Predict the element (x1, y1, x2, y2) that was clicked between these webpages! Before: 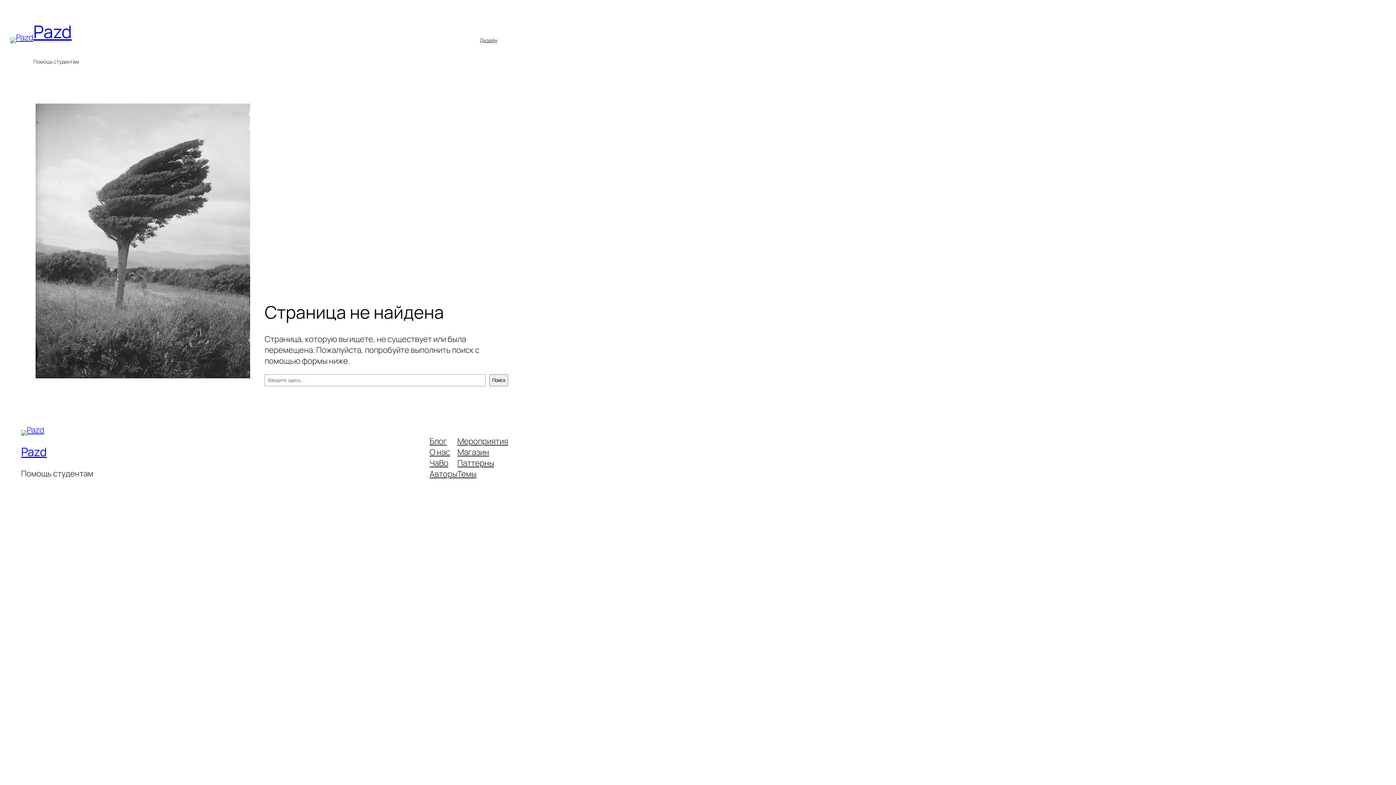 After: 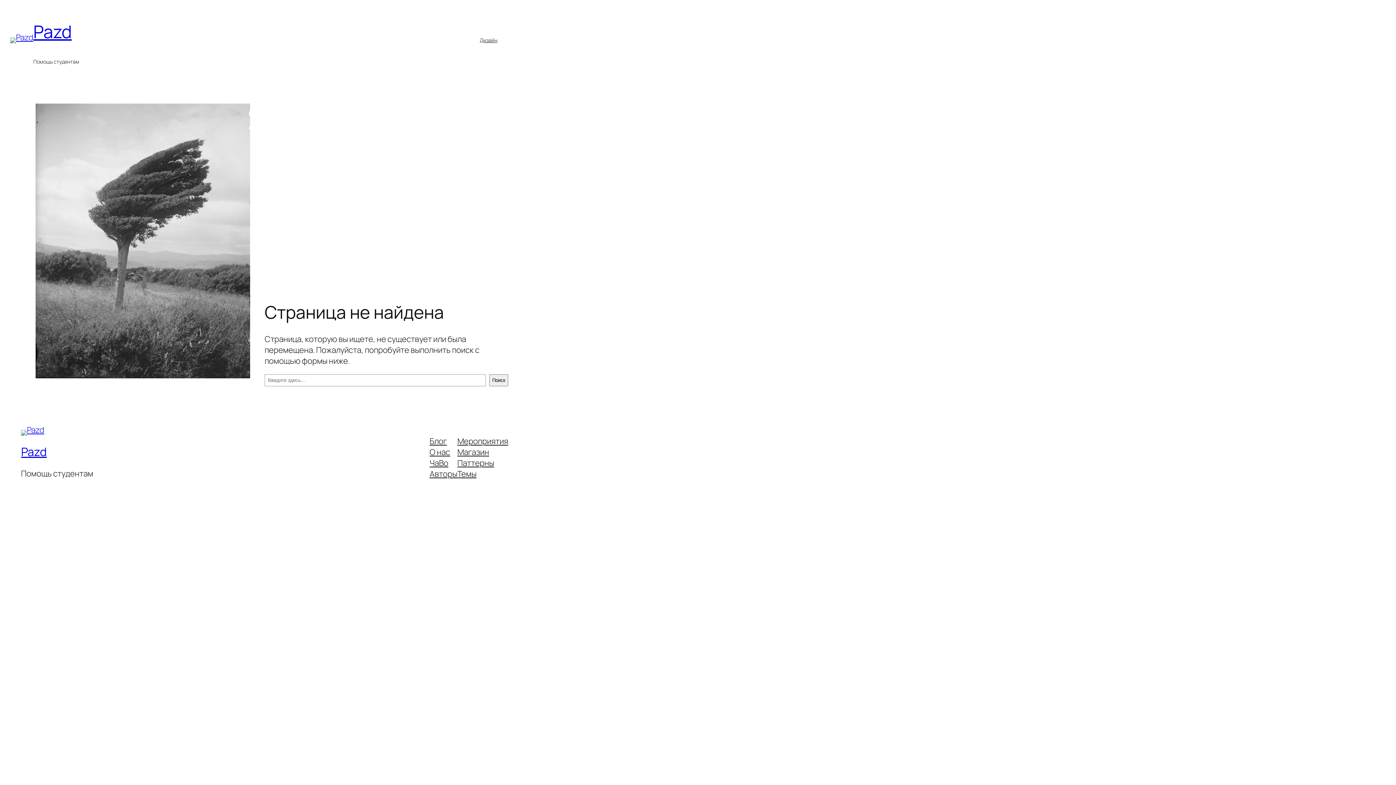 Action: bbox: (429, 446, 450, 457) label: О нас